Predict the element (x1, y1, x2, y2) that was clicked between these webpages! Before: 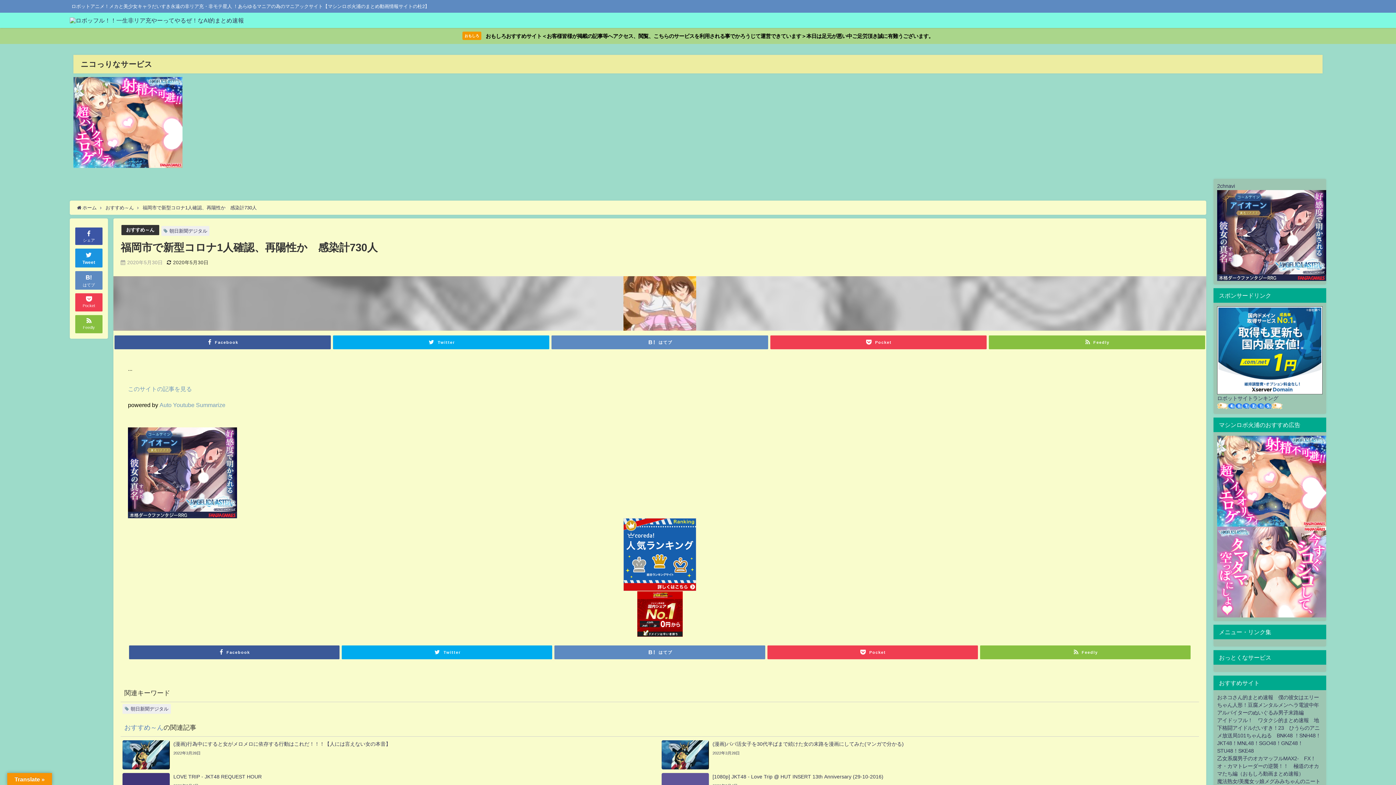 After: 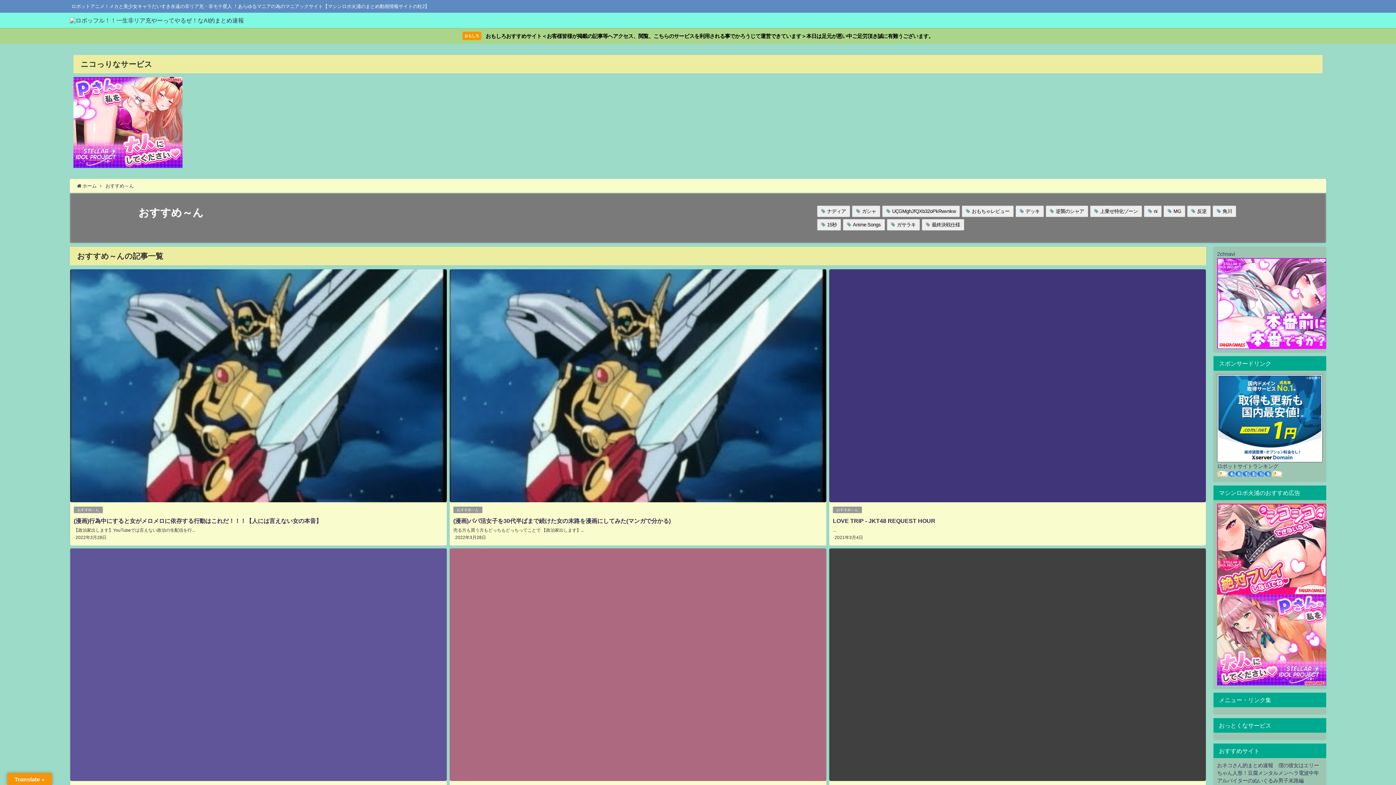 Action: label: おすすめ～ん bbox: (105, 205, 133, 210)